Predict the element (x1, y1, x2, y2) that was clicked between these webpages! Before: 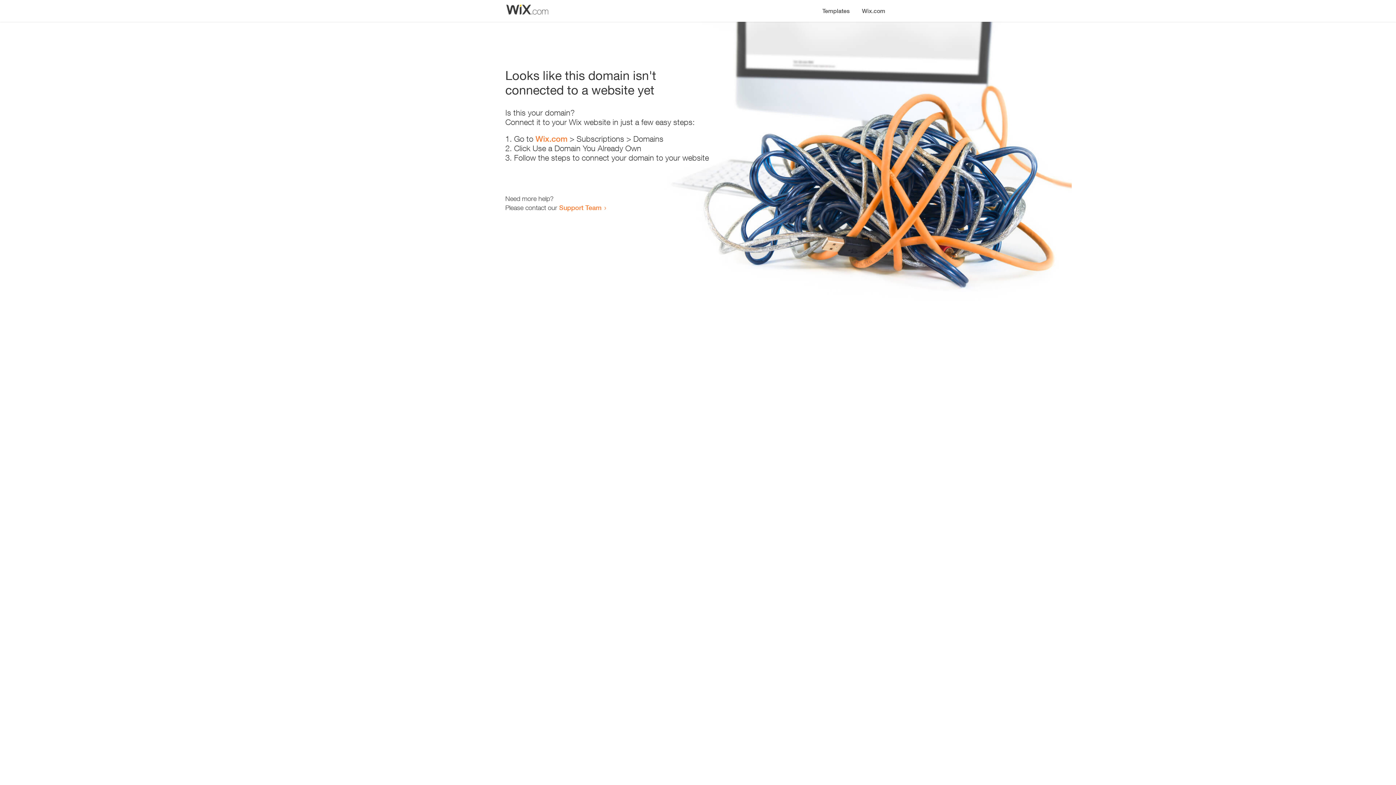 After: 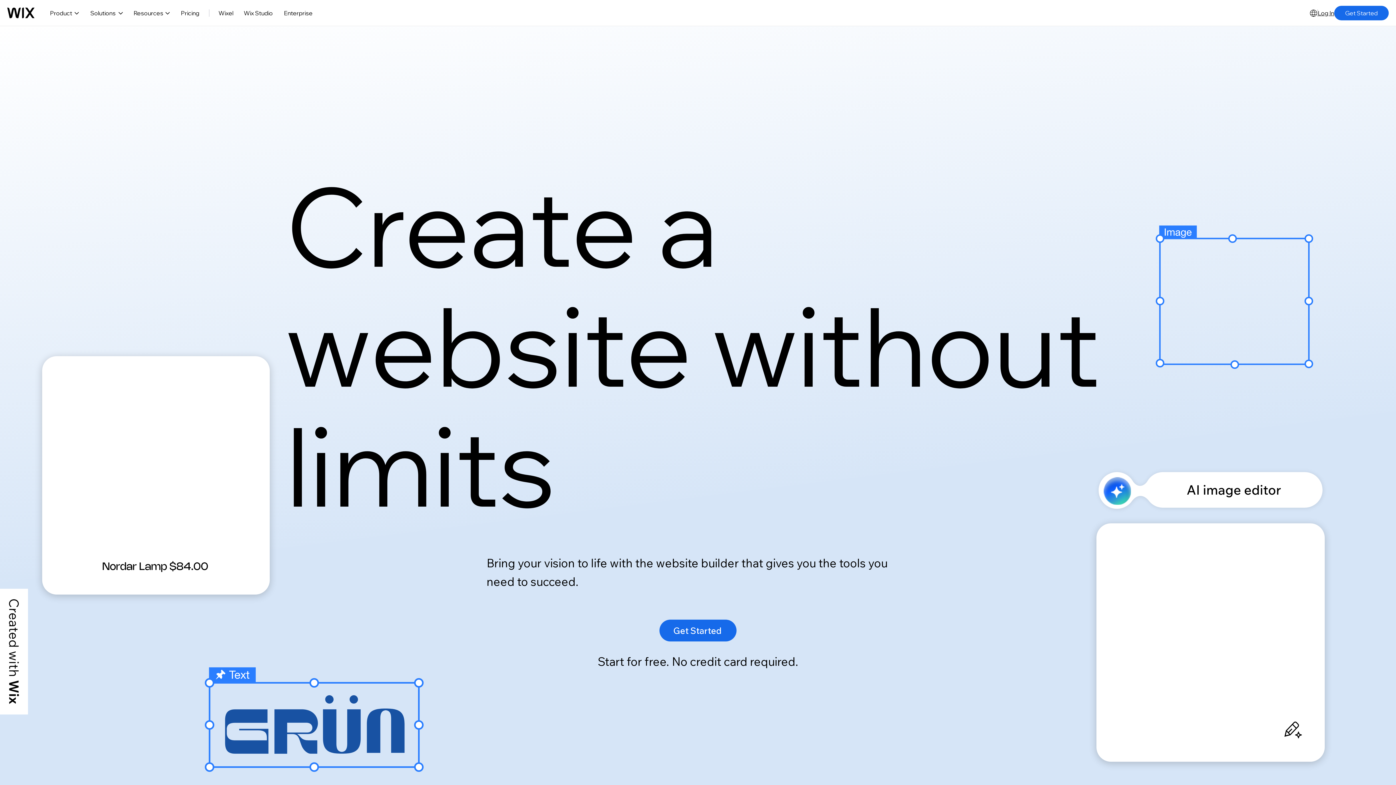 Action: label: Wix.com bbox: (856, 0, 890, 14)